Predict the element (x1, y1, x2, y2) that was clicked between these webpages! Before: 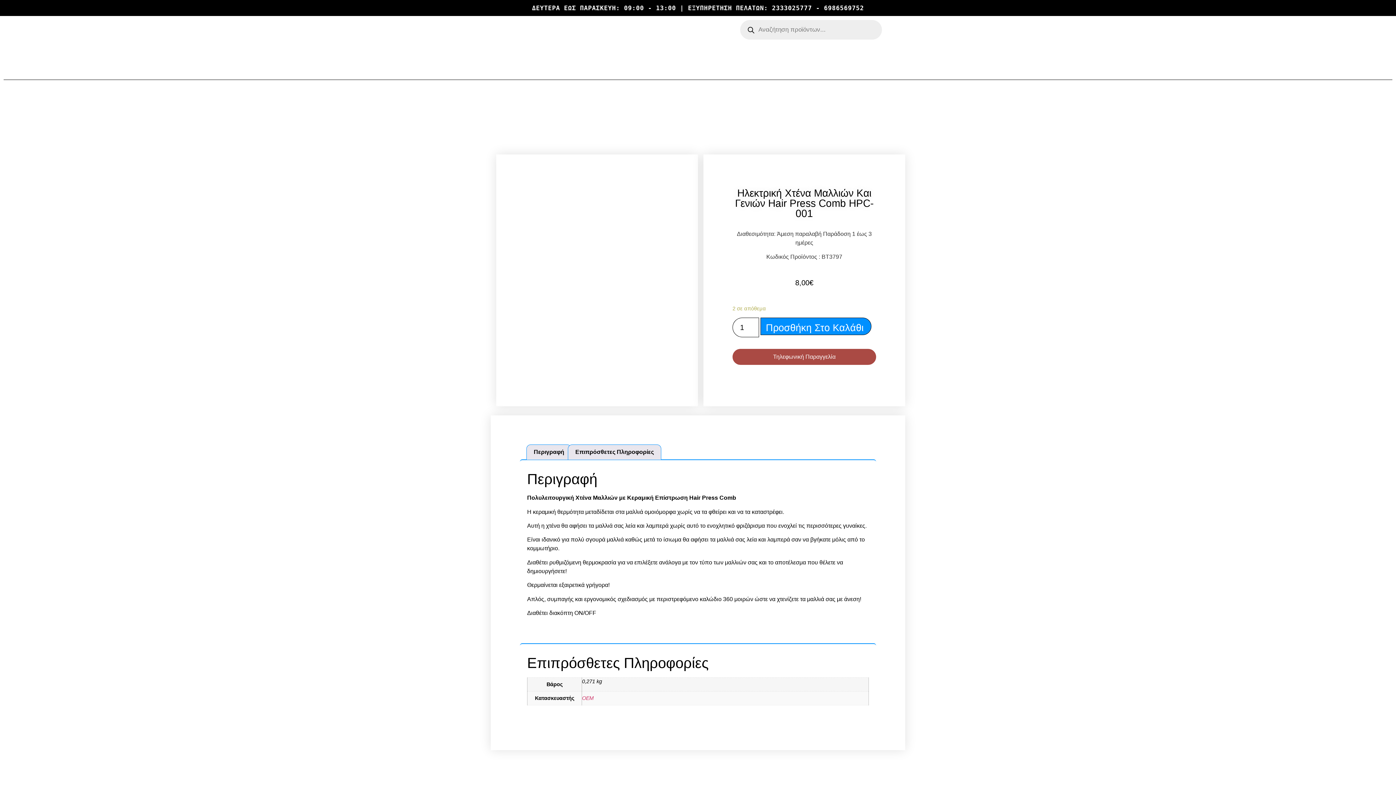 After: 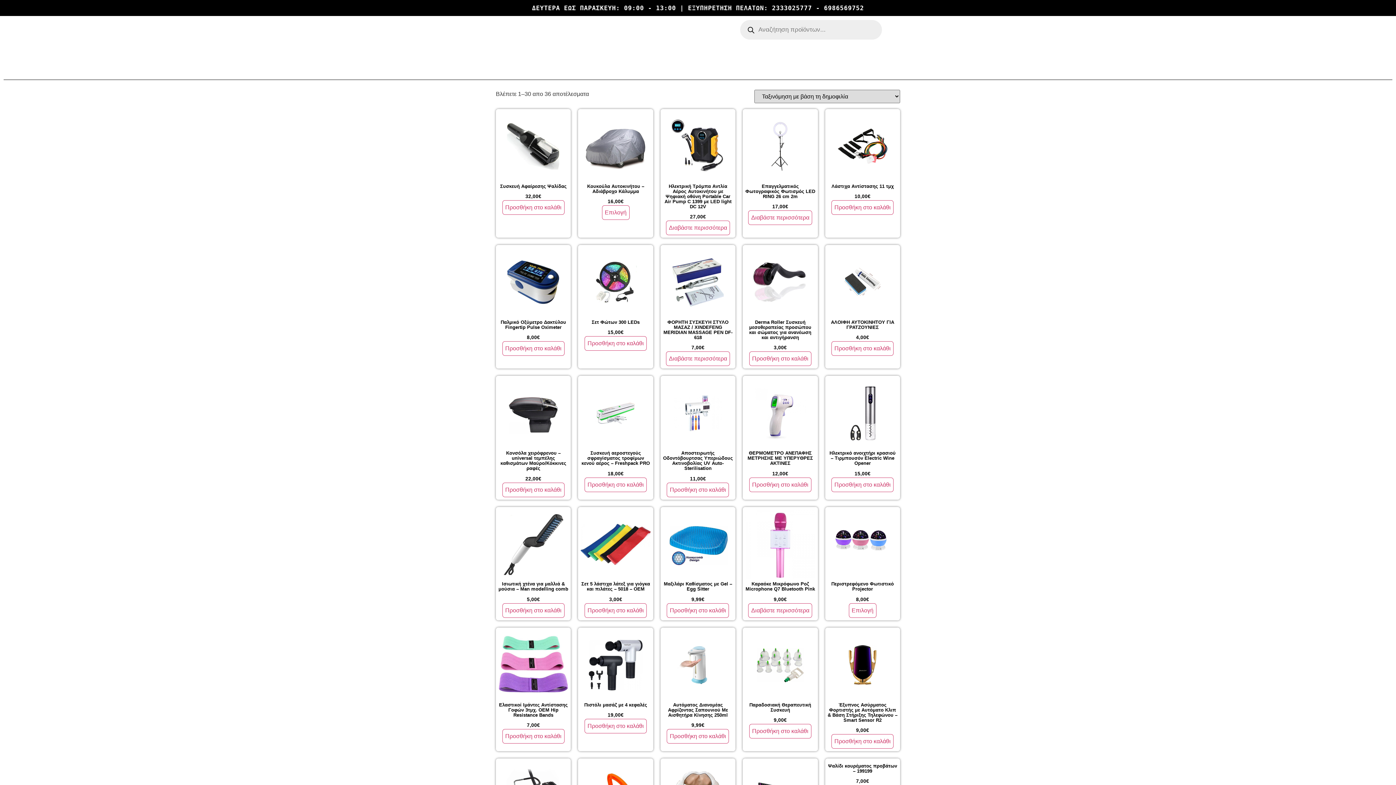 Action: bbox: (582, 695, 593, 701) label: OEM